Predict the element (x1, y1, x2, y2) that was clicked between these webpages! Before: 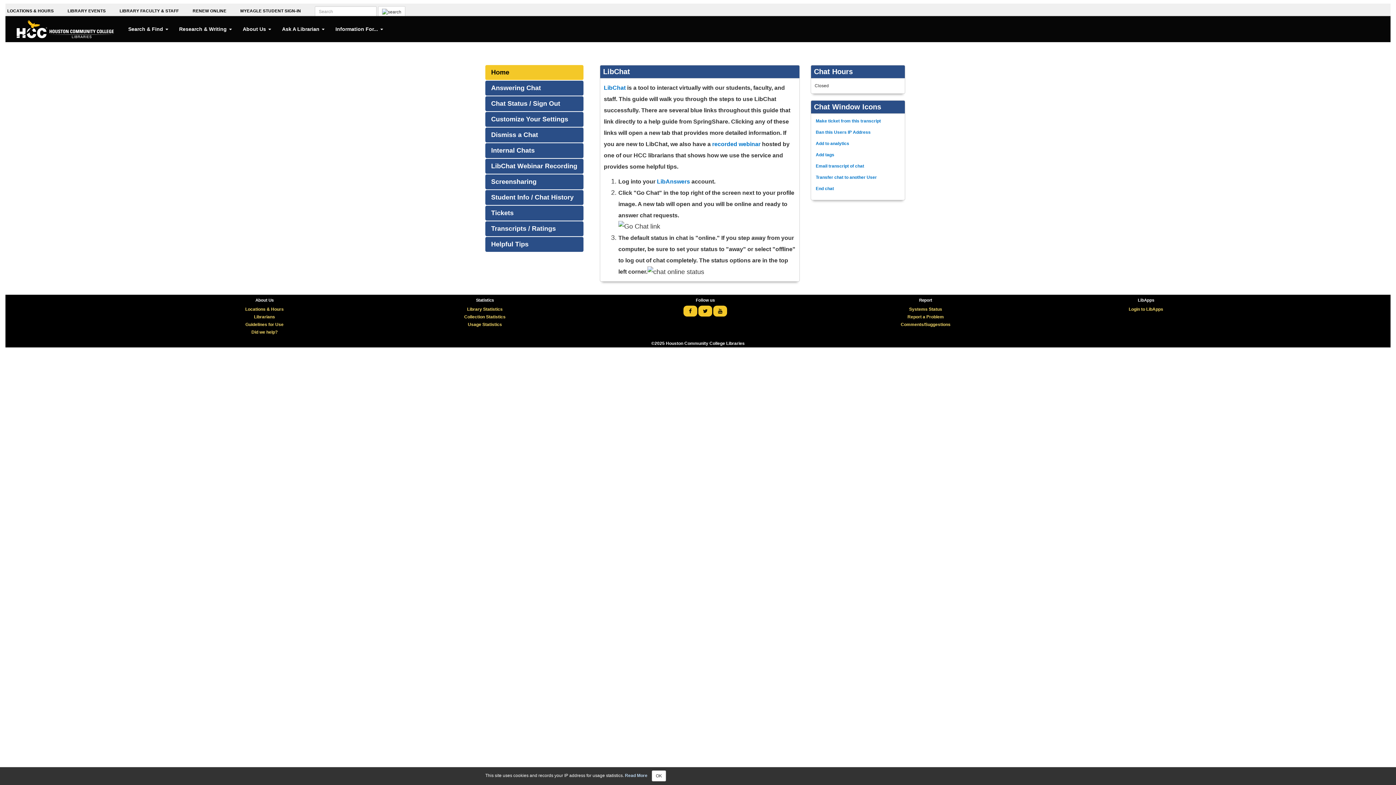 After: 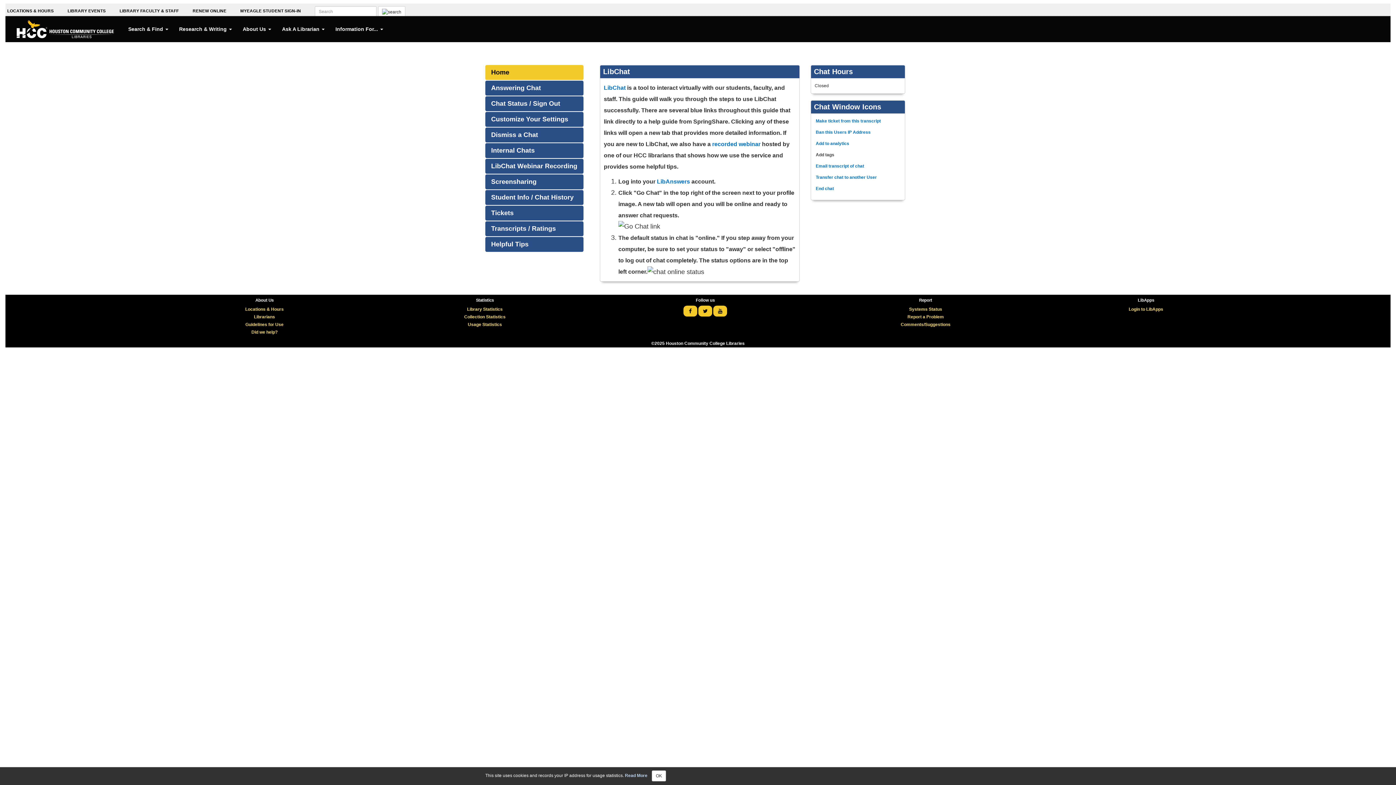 Action: bbox: (814, 152, 834, 157) label:  Add tags